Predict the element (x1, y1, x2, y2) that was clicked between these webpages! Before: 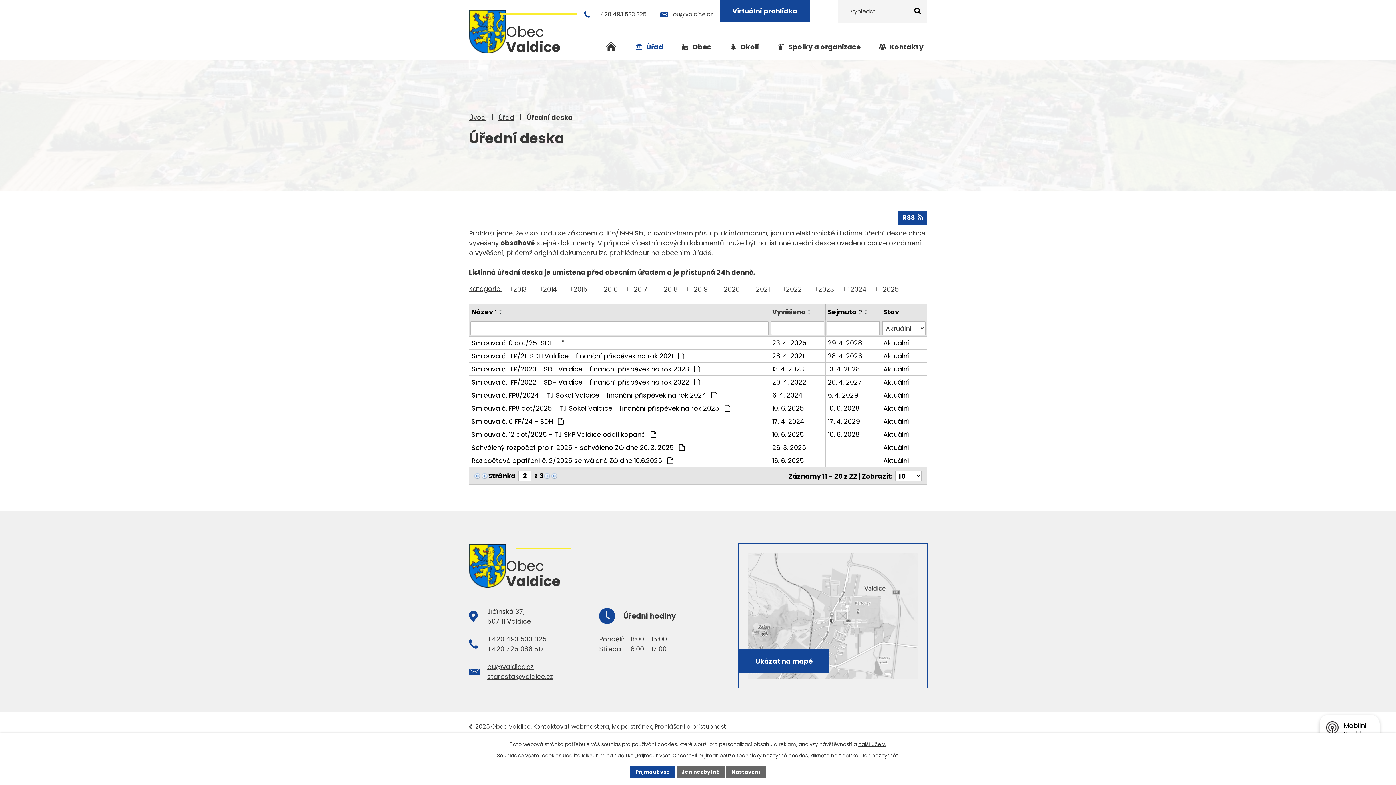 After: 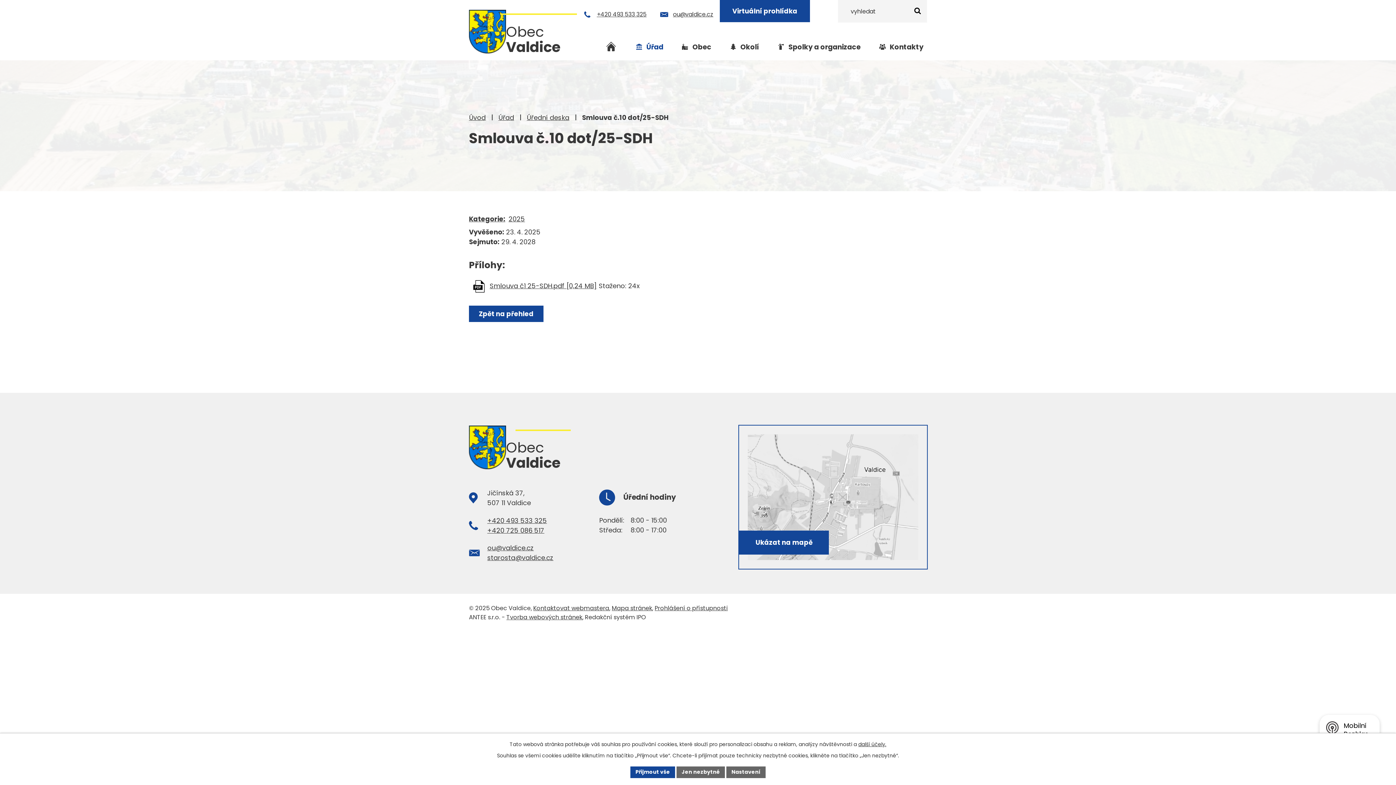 Action: label: Aktuální bbox: (883, 338, 924, 348)